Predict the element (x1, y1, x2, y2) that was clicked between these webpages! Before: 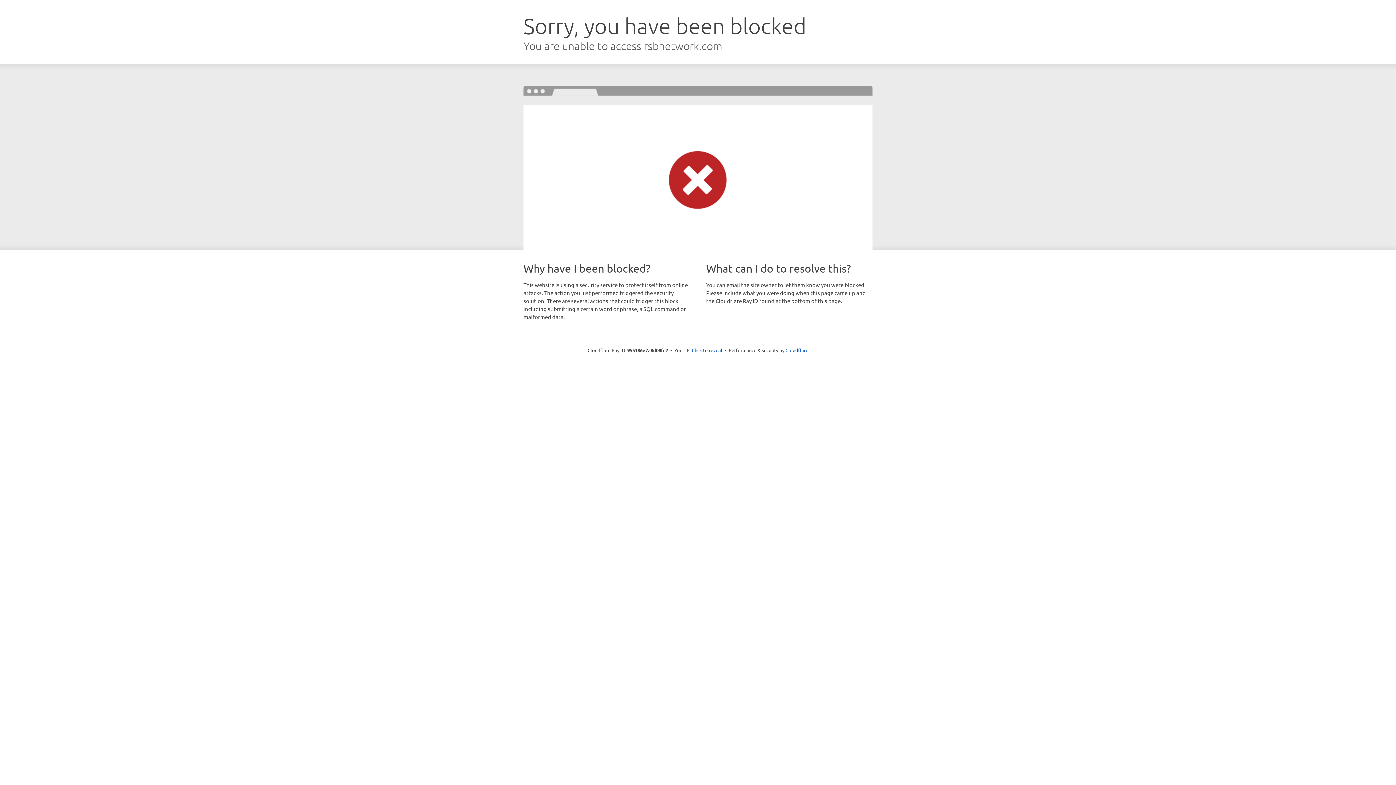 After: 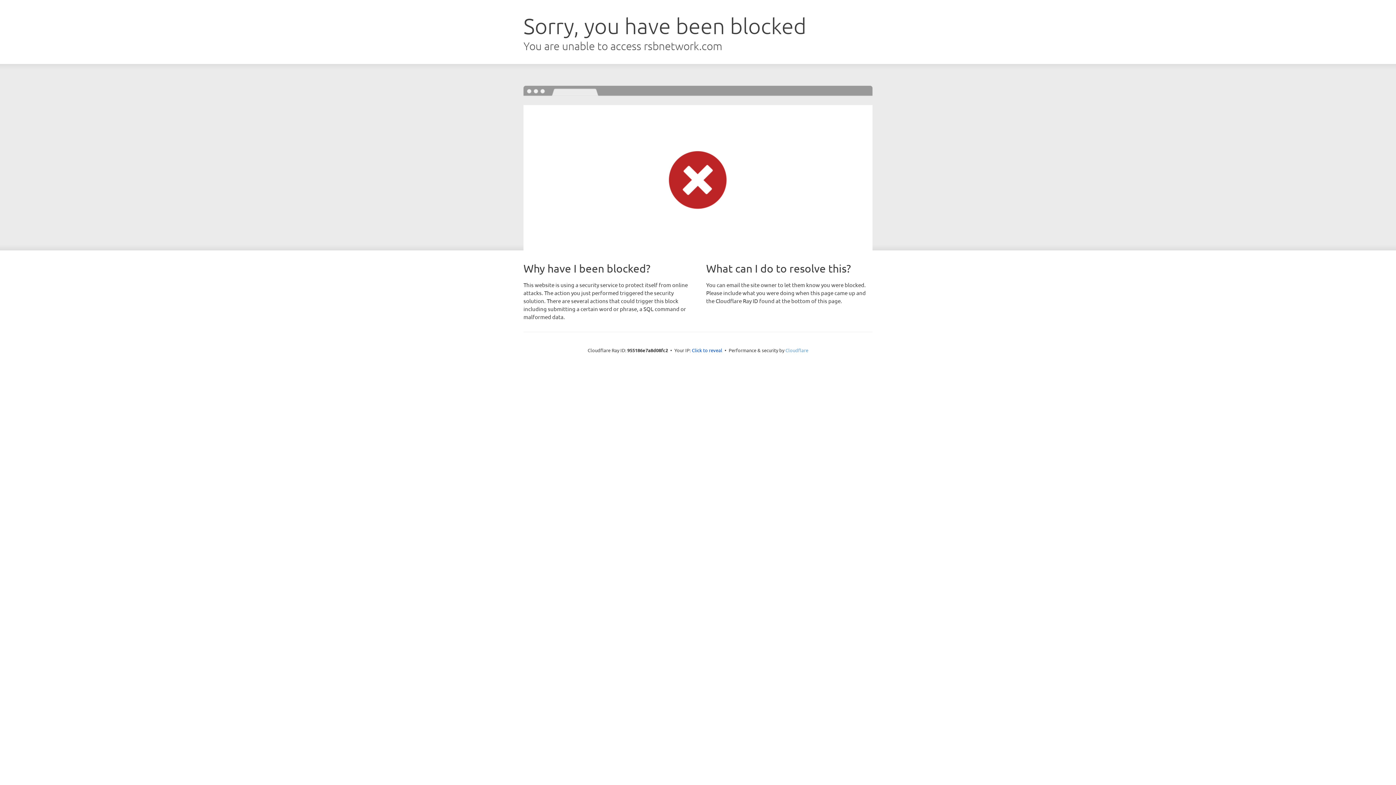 Action: label: Cloudflare bbox: (785, 347, 808, 353)